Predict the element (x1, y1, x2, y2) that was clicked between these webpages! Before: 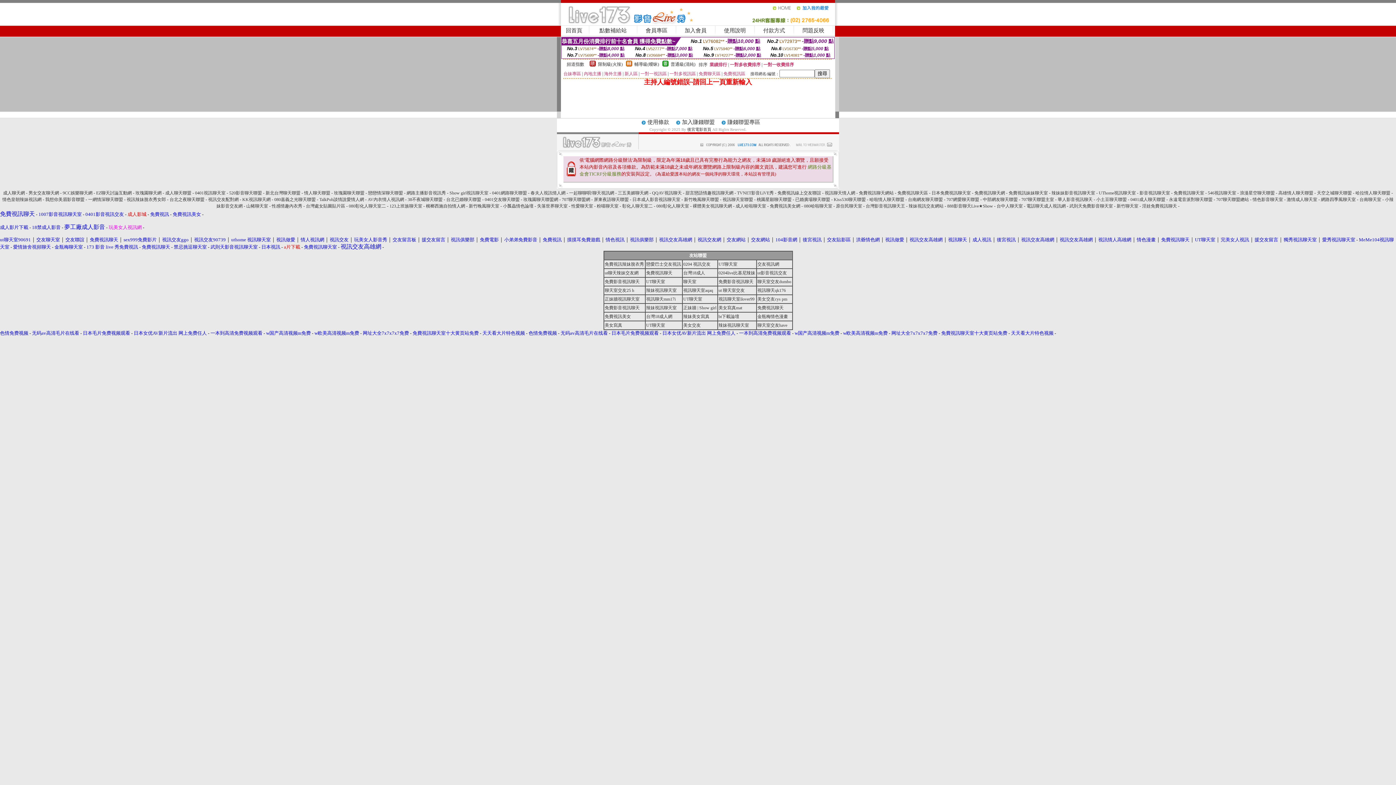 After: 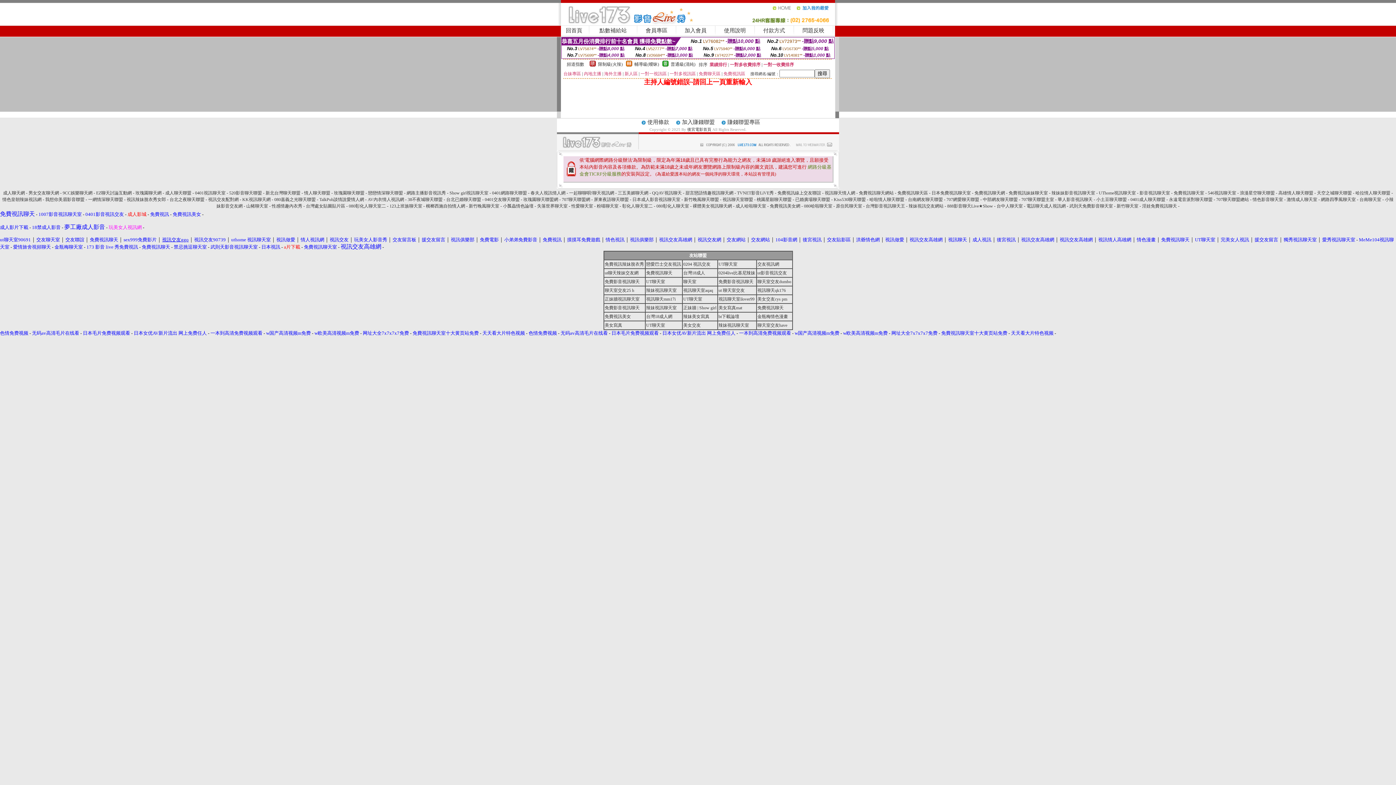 Action: bbox: (162, 237, 188, 242) label: 視訊交友ggo